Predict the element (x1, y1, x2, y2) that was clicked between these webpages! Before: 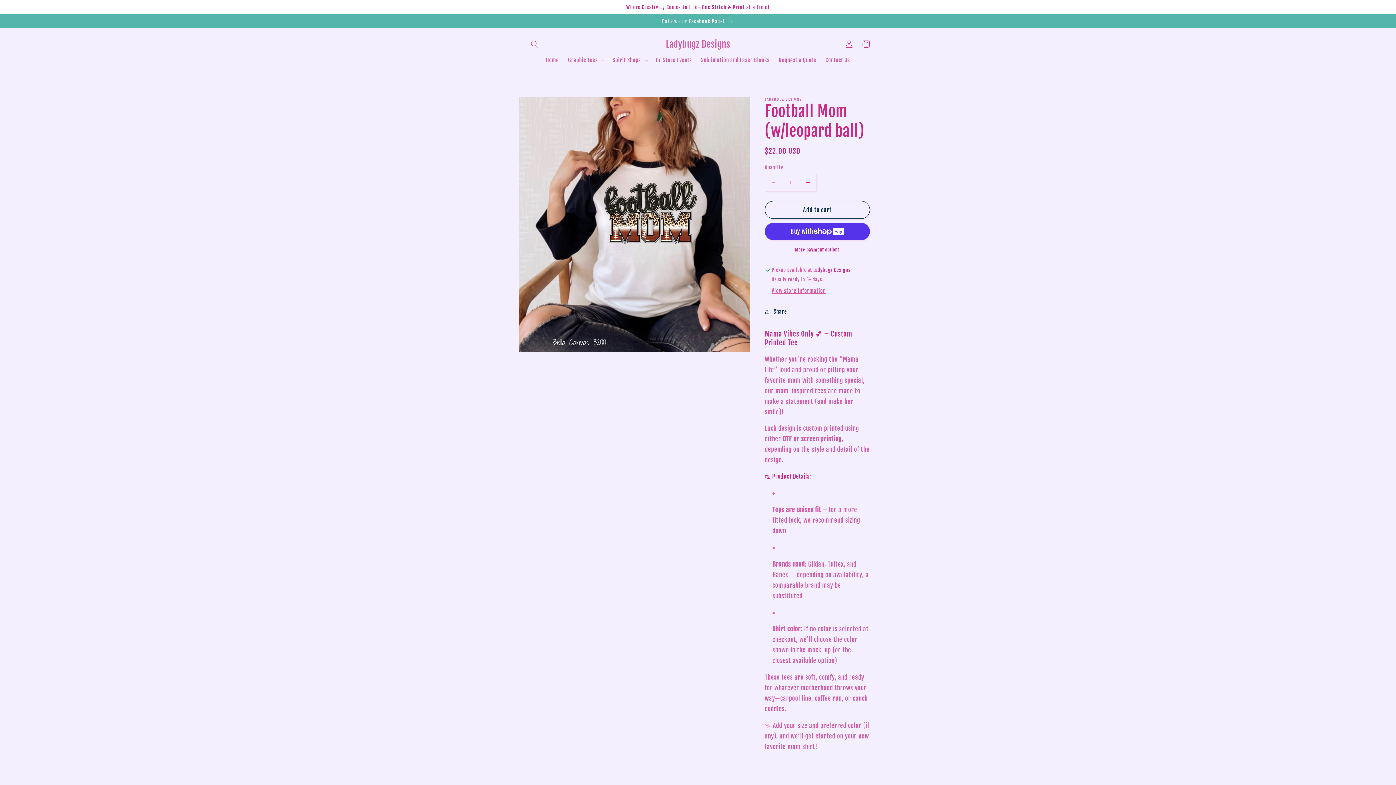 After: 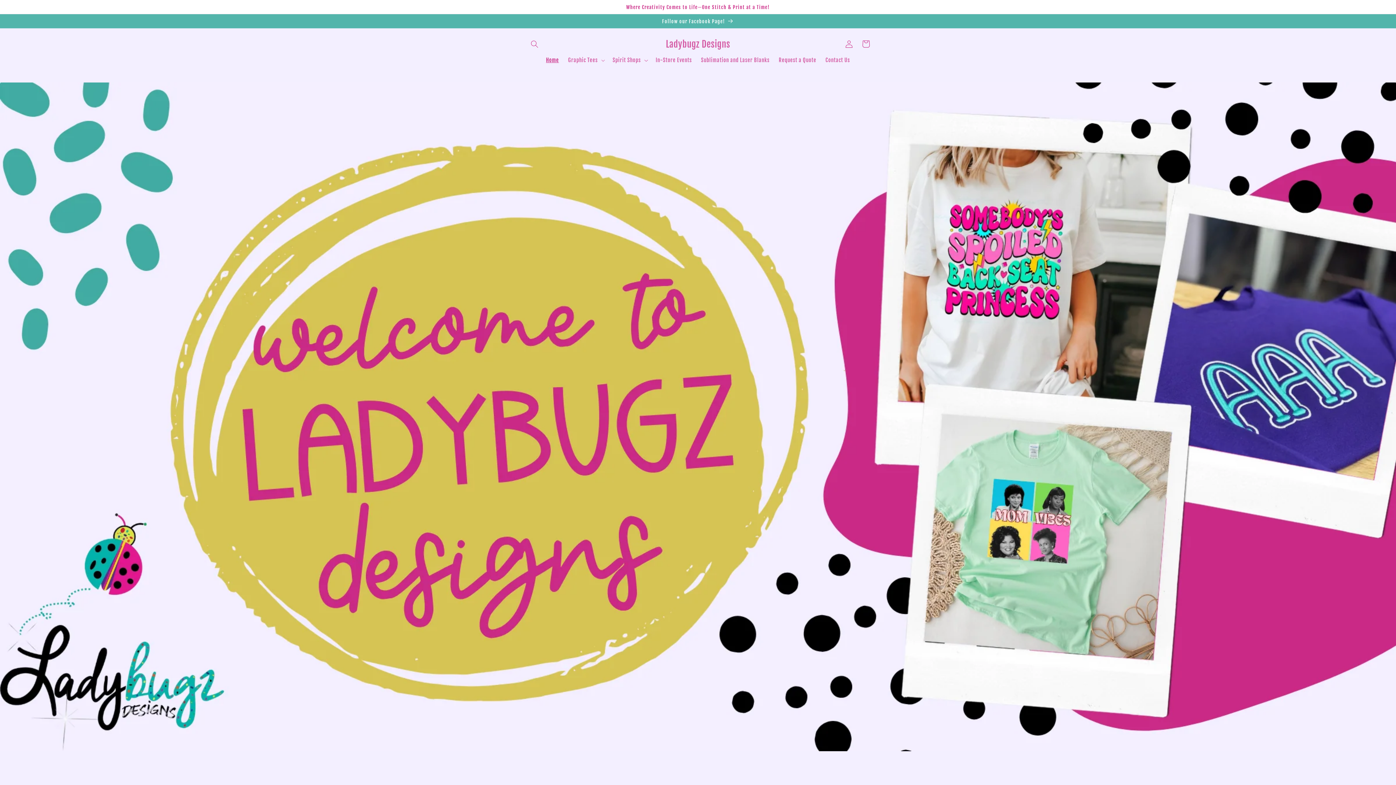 Action: bbox: (663, 36, 733, 51) label: Ladybugz Designs